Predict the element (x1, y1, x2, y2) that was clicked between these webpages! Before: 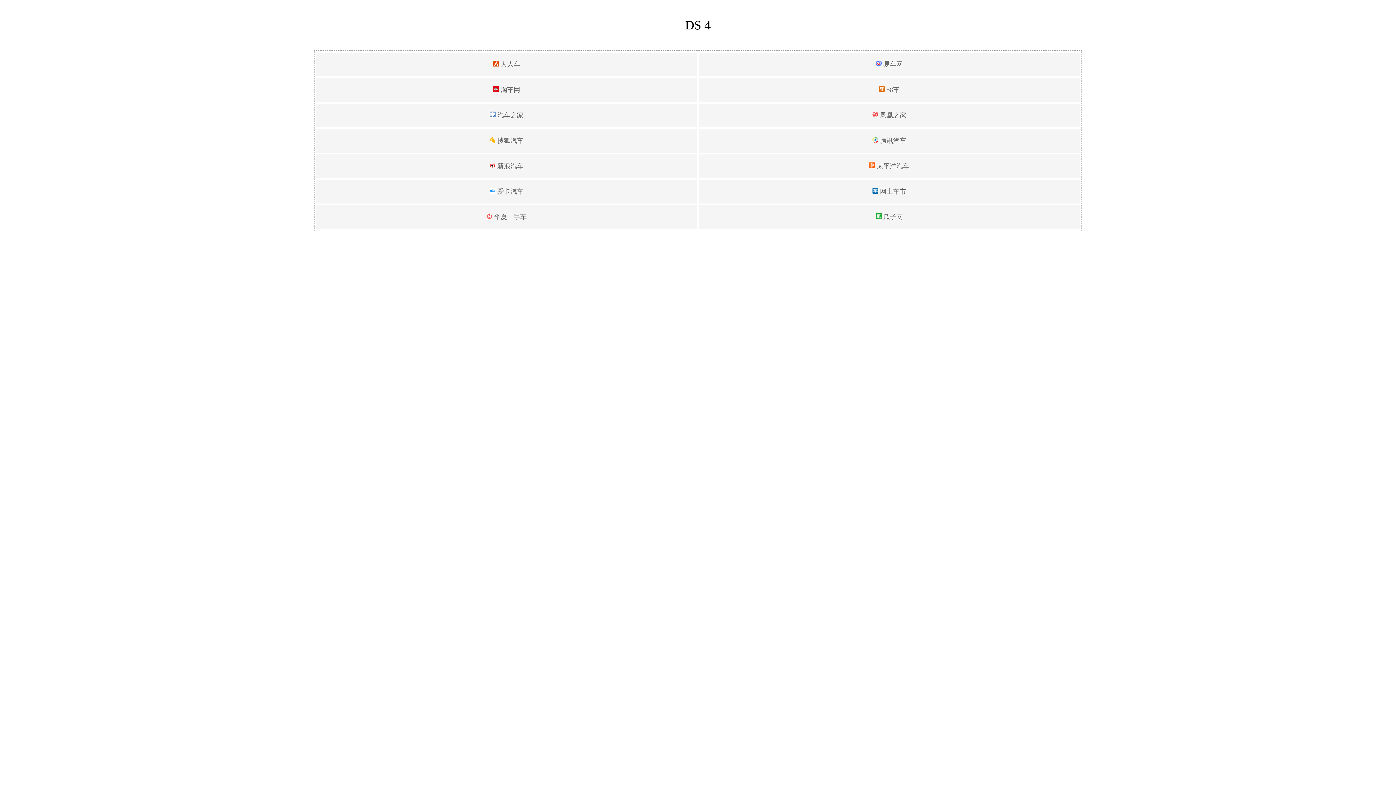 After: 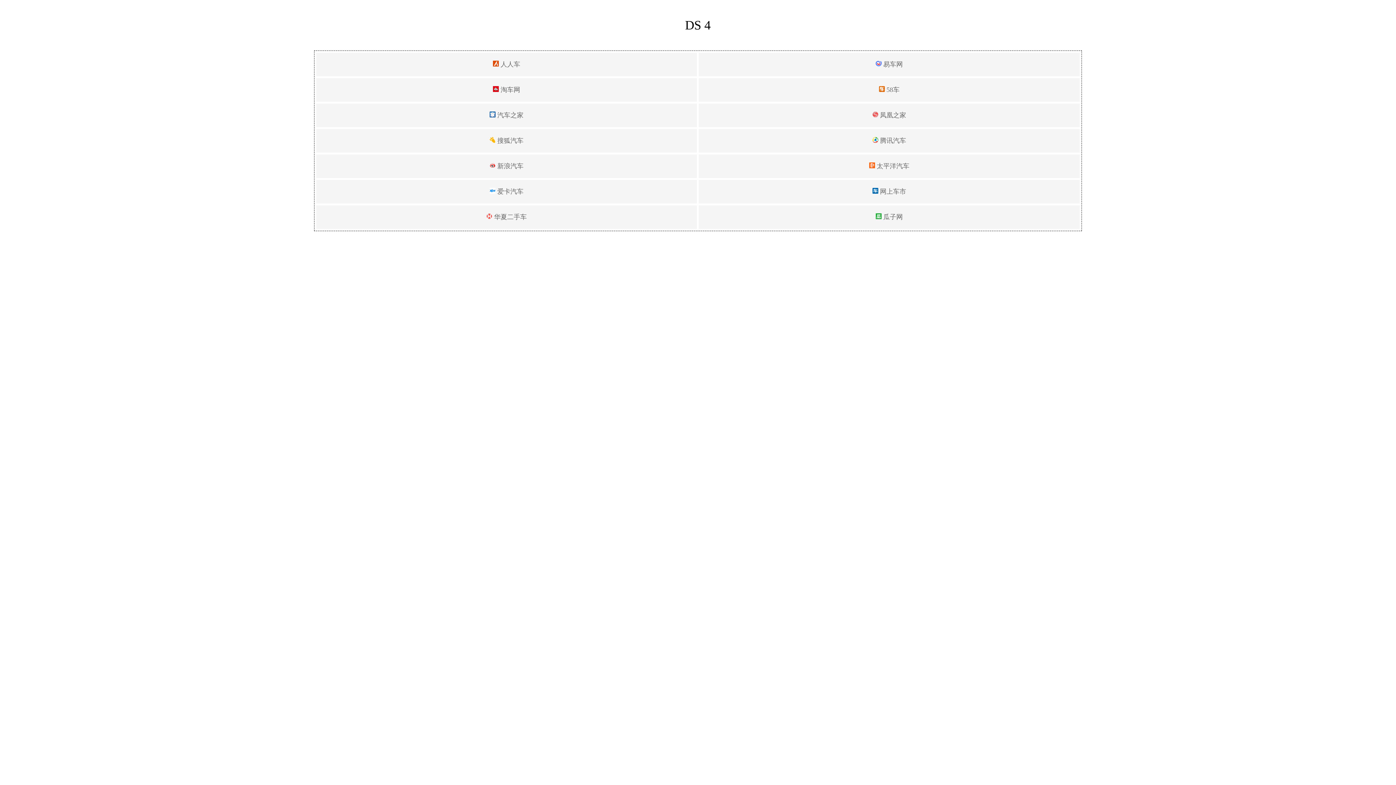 Action: label:  凤凰之家 bbox: (872, 111, 906, 118)